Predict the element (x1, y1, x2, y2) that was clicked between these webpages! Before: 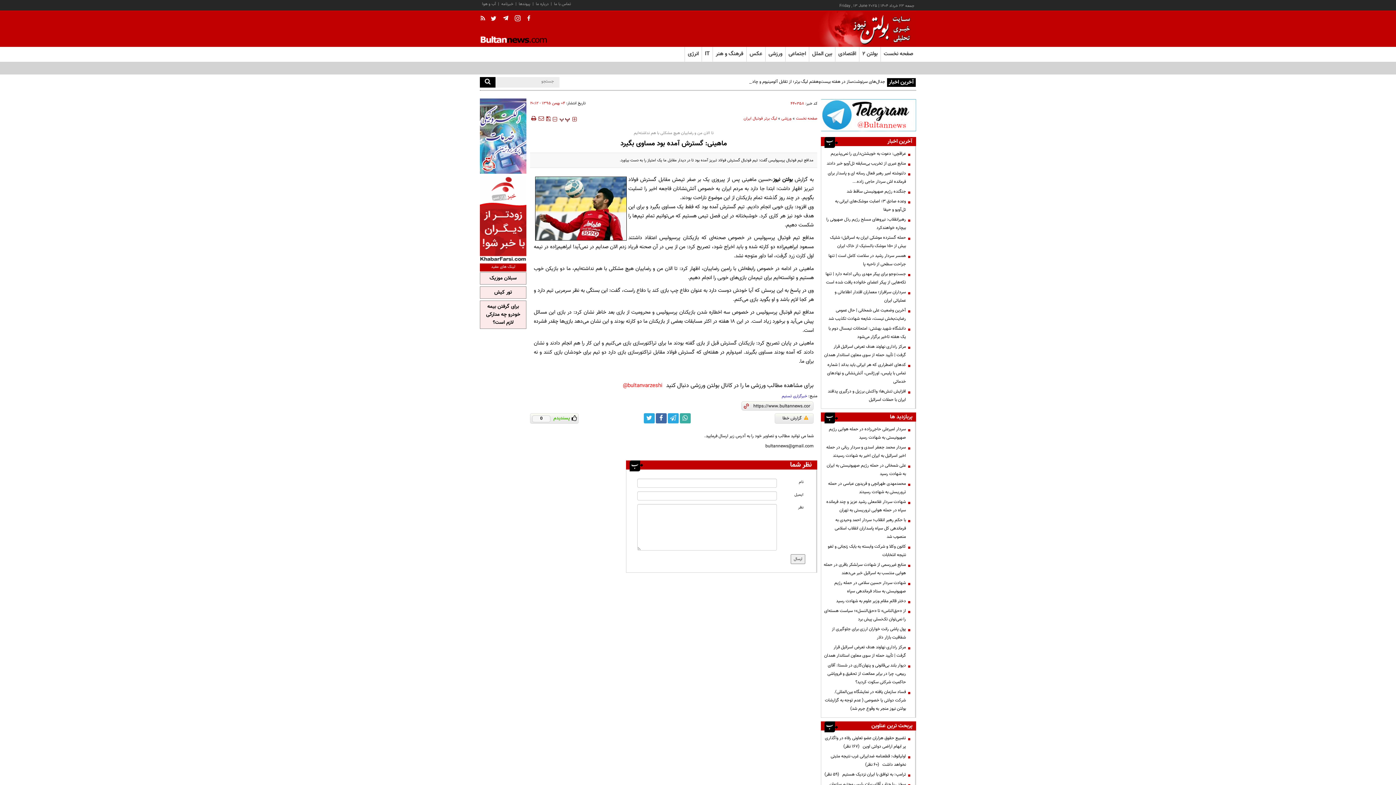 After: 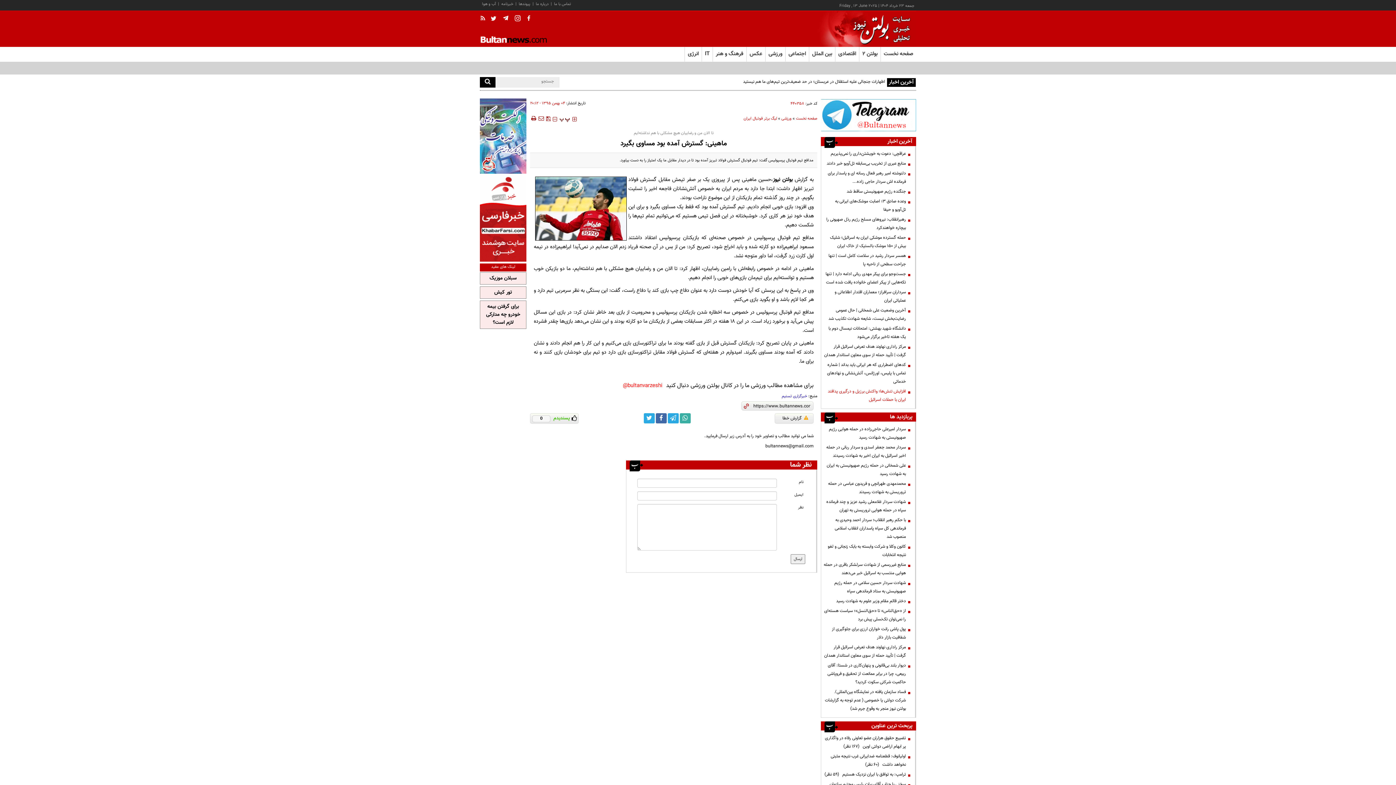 Action: label: افزایش تنش‌ها؛ واکنش برزیل و درگیری پدافند ایران با حملات اسرائیل bbox: (823, 387, 909, 404)